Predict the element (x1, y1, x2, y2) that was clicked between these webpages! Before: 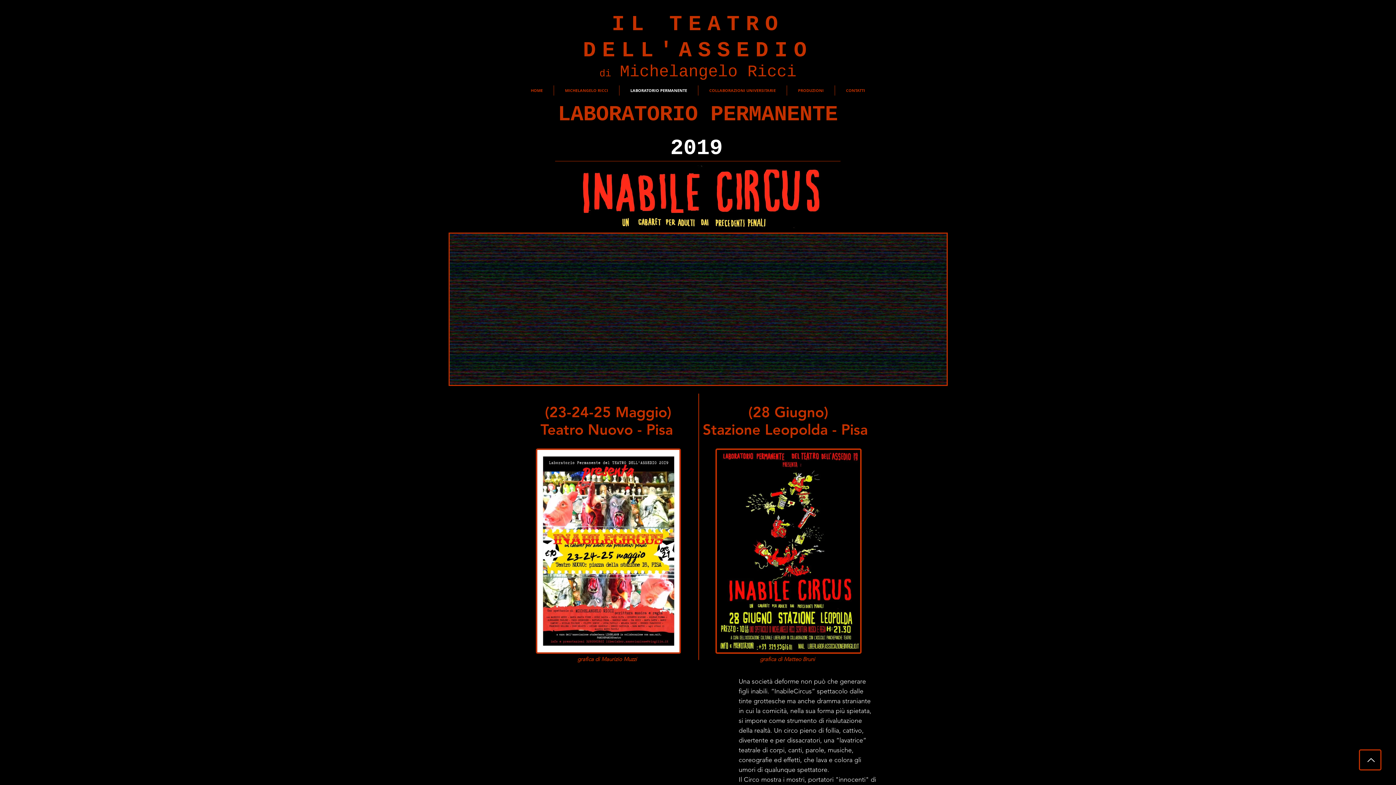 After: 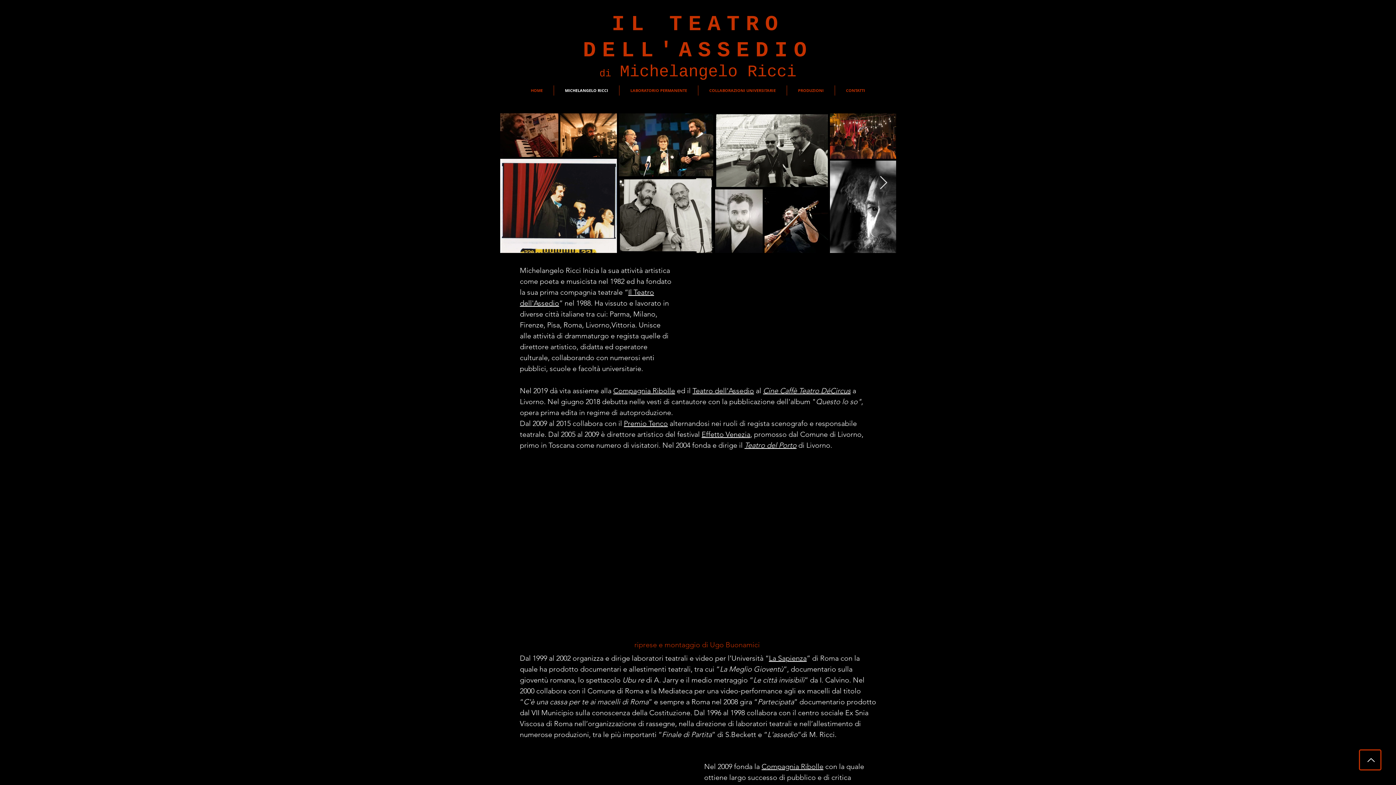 Action: bbox: (554, 85, 619, 95) label: MICHELANGELO RICCI